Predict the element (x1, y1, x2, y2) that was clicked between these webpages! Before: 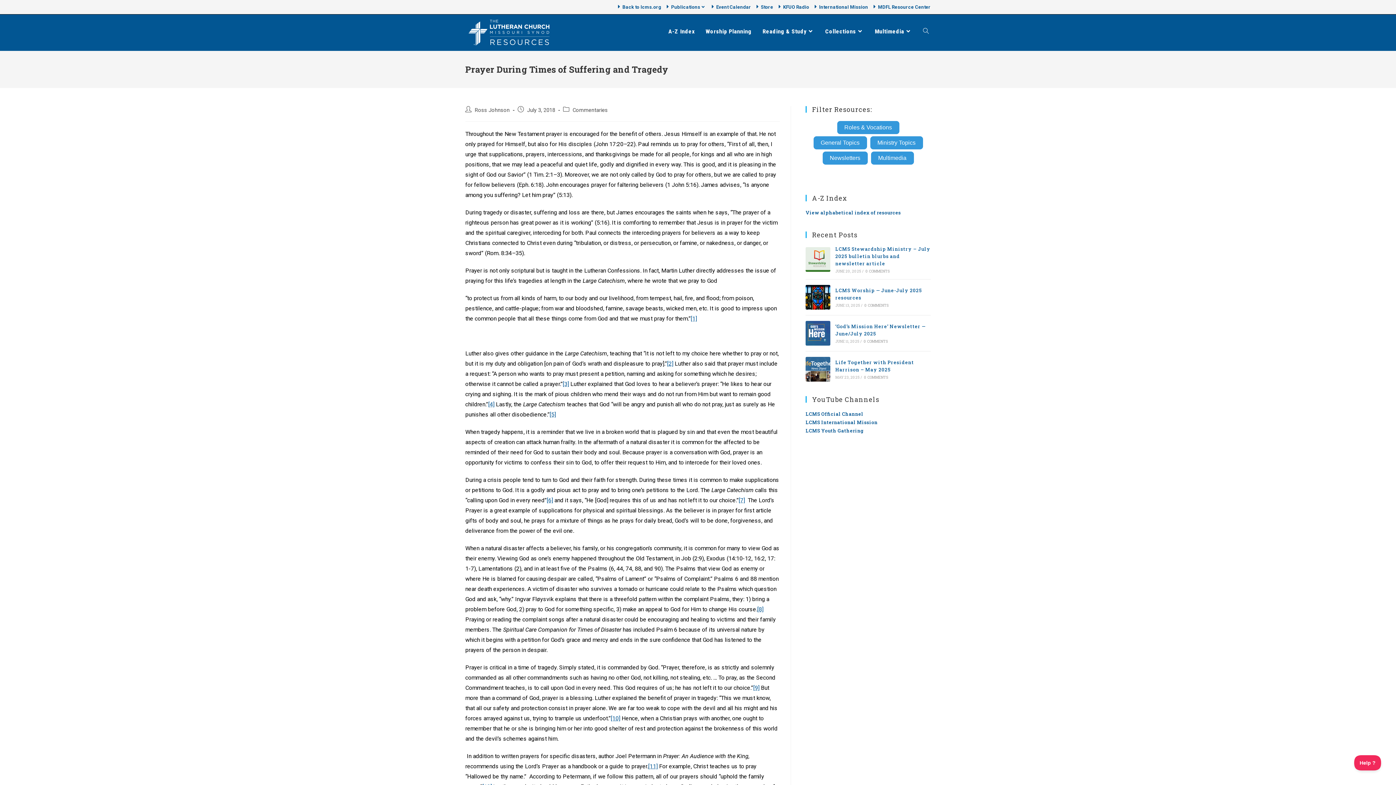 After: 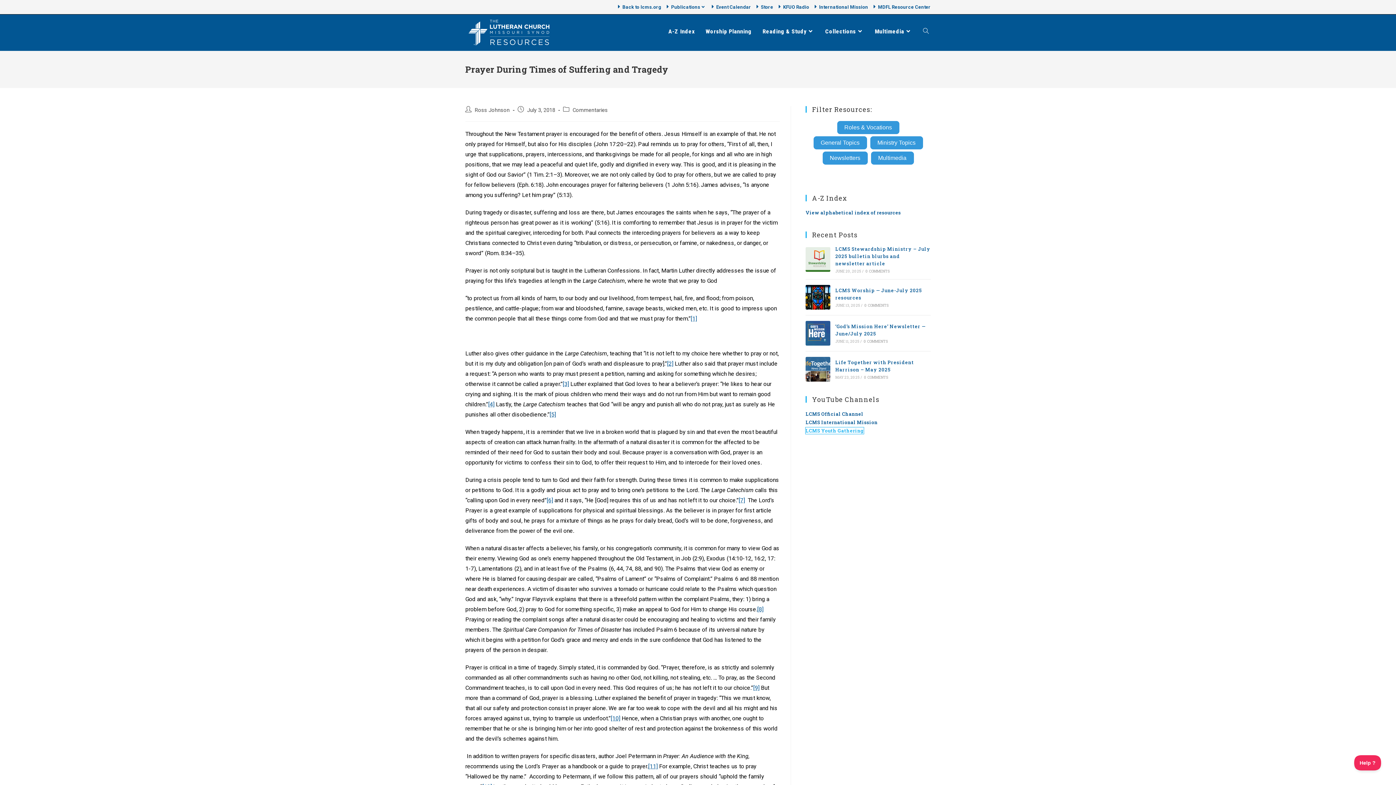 Action: bbox: (805, 427, 864, 434) label: LCMS Youth Gathering